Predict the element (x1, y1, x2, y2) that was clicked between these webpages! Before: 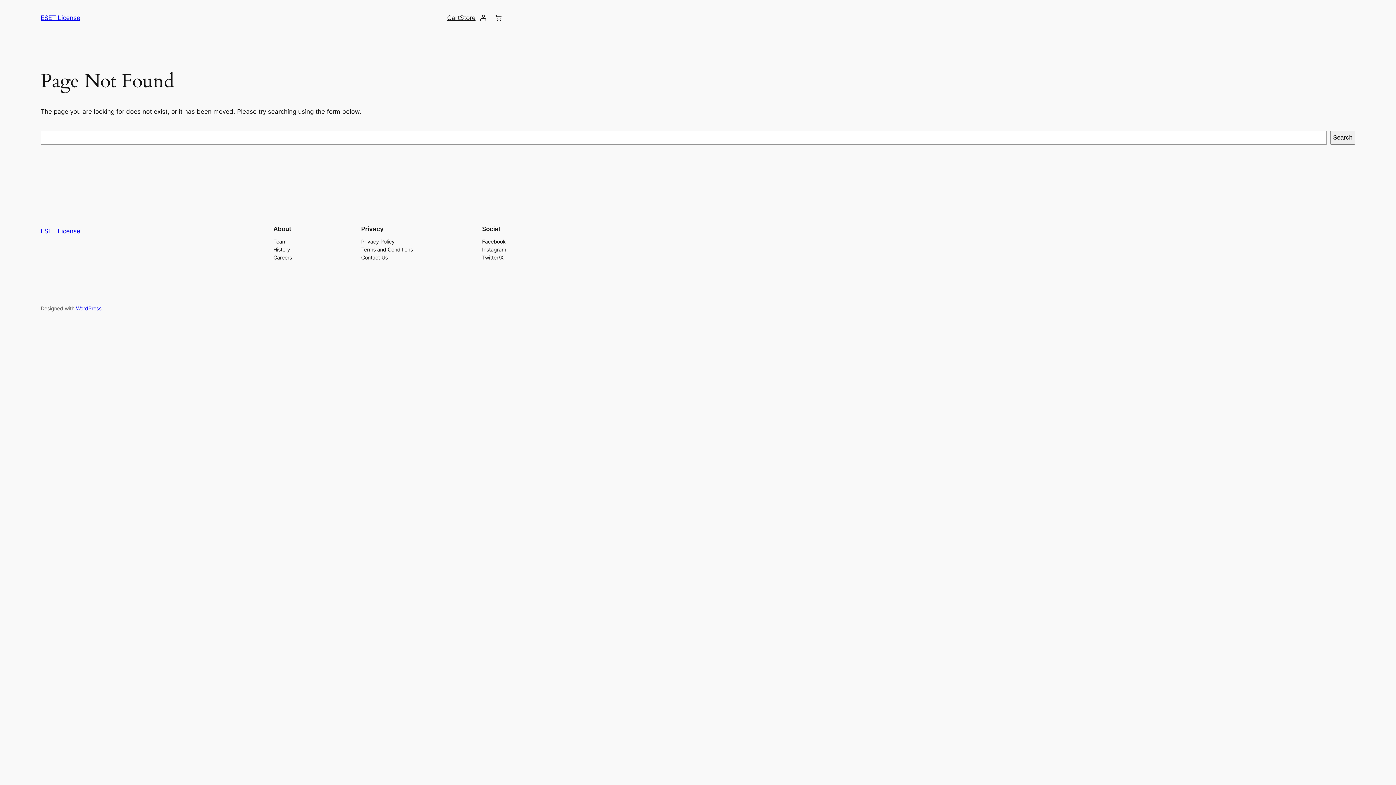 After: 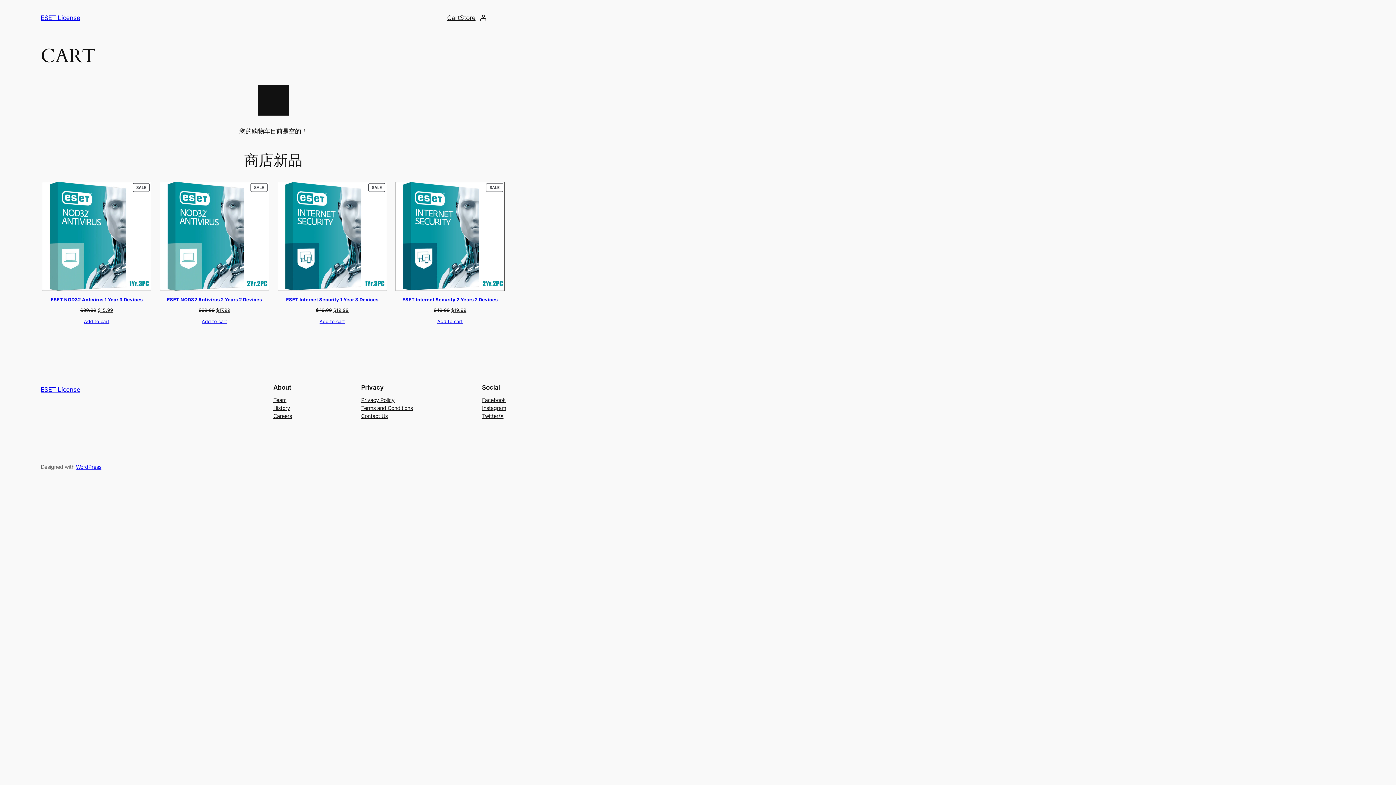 Action: bbox: (447, 13, 460, 22) label: Cart